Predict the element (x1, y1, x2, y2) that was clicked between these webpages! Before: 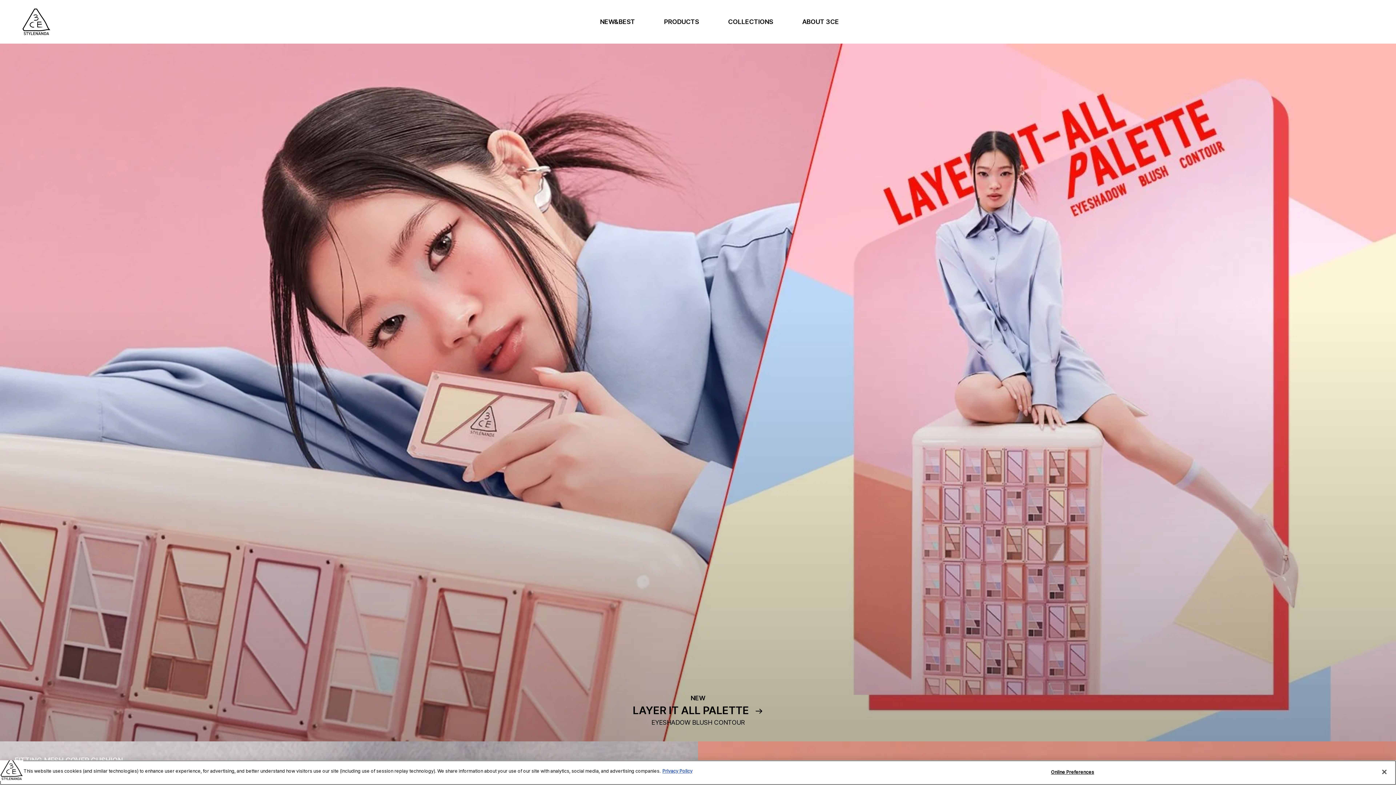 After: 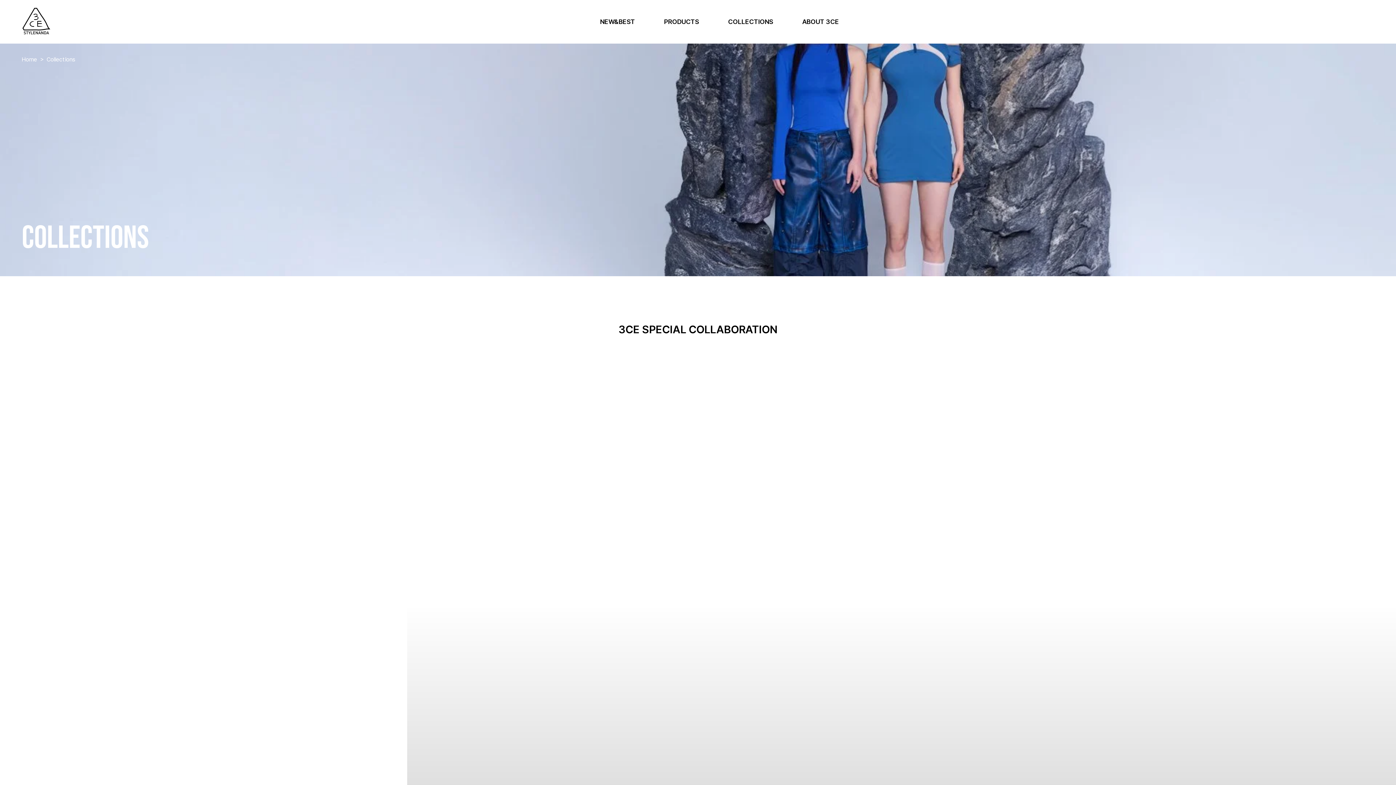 Action: label: COLLECTIONS bbox: (728, 17, 773, 25)